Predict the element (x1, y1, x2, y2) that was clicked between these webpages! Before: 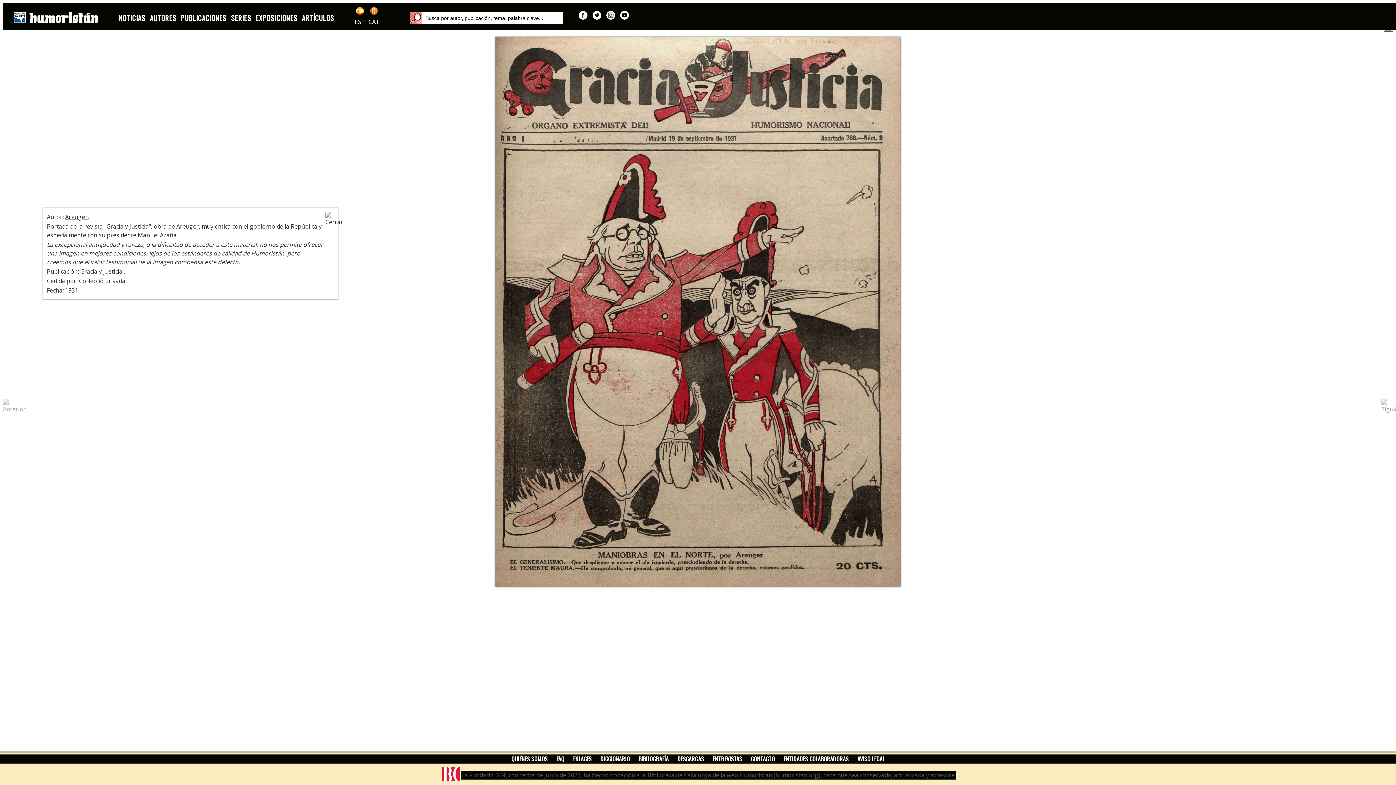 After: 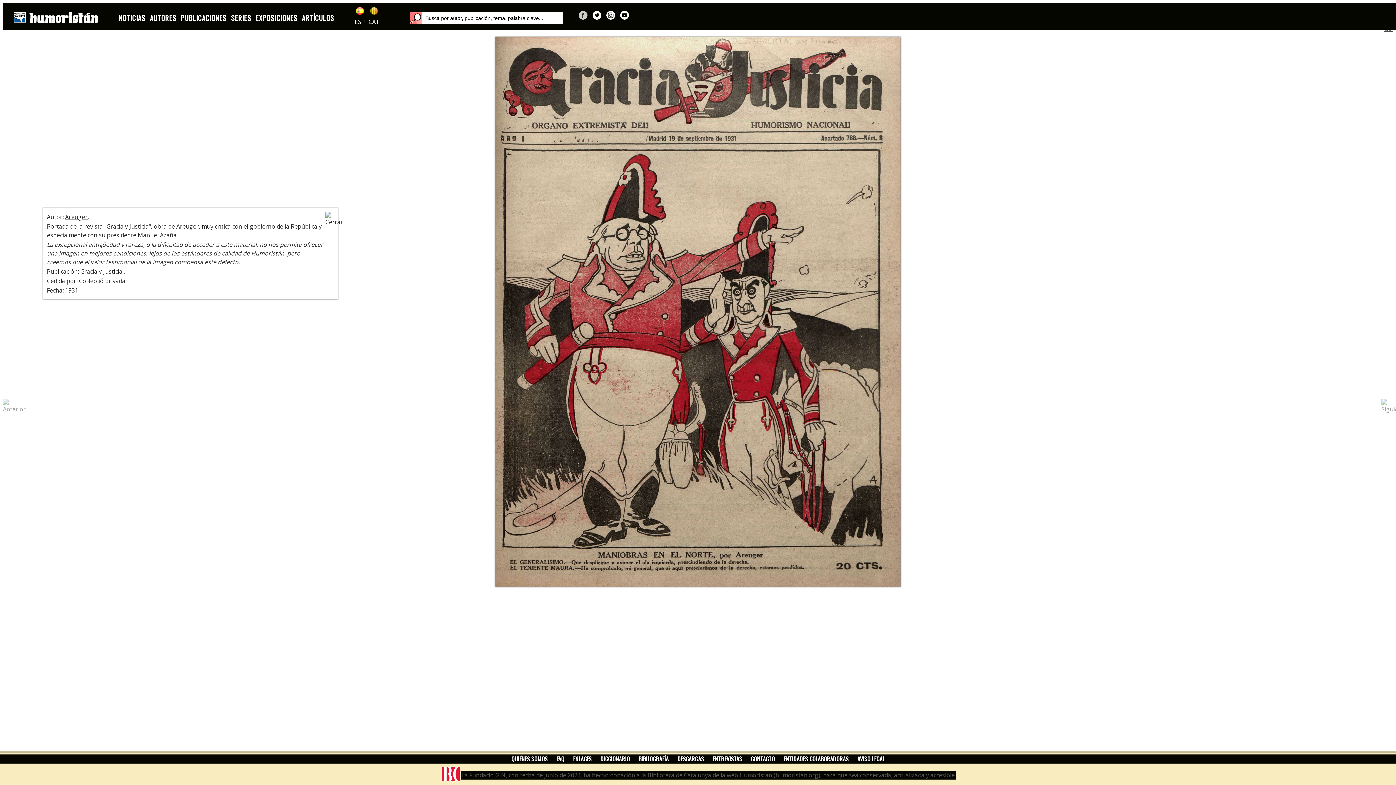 Action: bbox: (579, 13, 587, 21)